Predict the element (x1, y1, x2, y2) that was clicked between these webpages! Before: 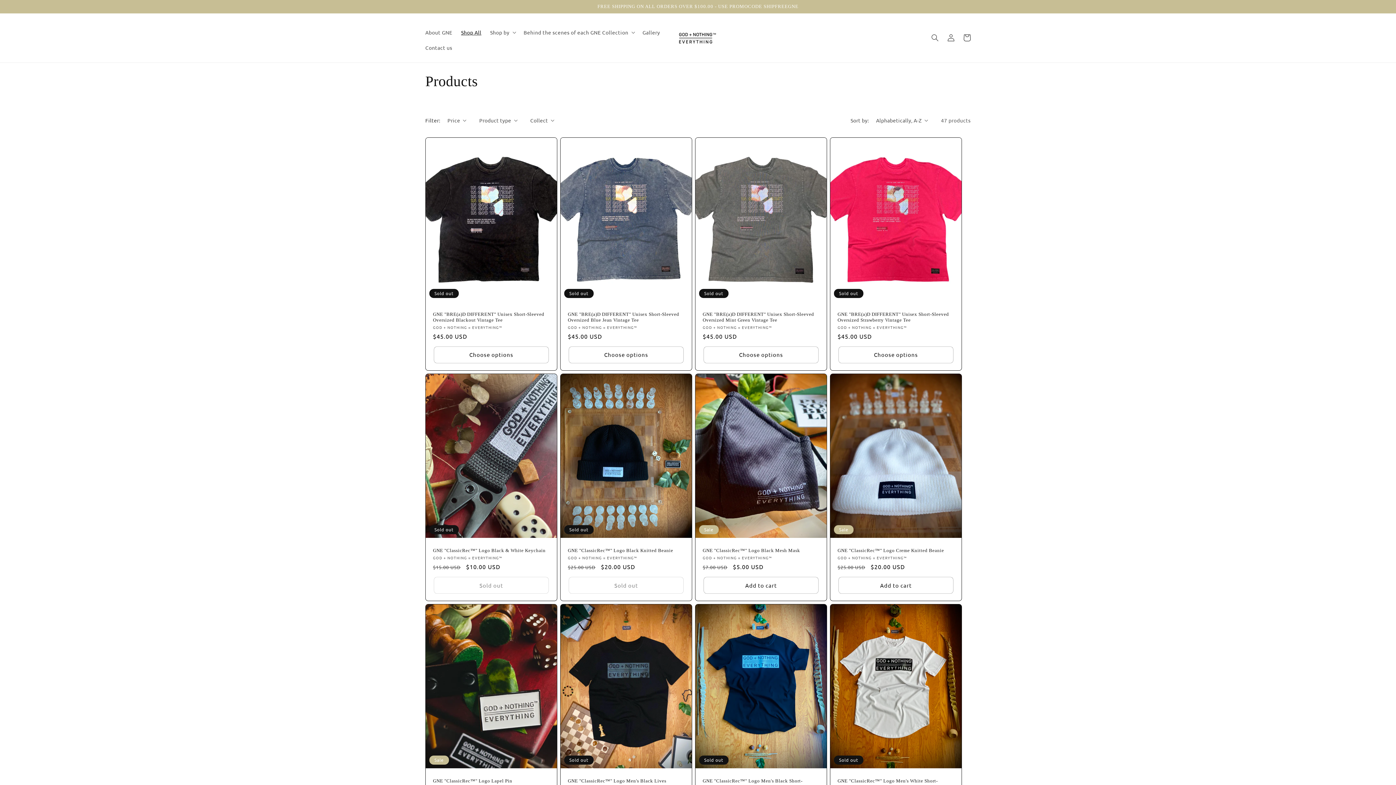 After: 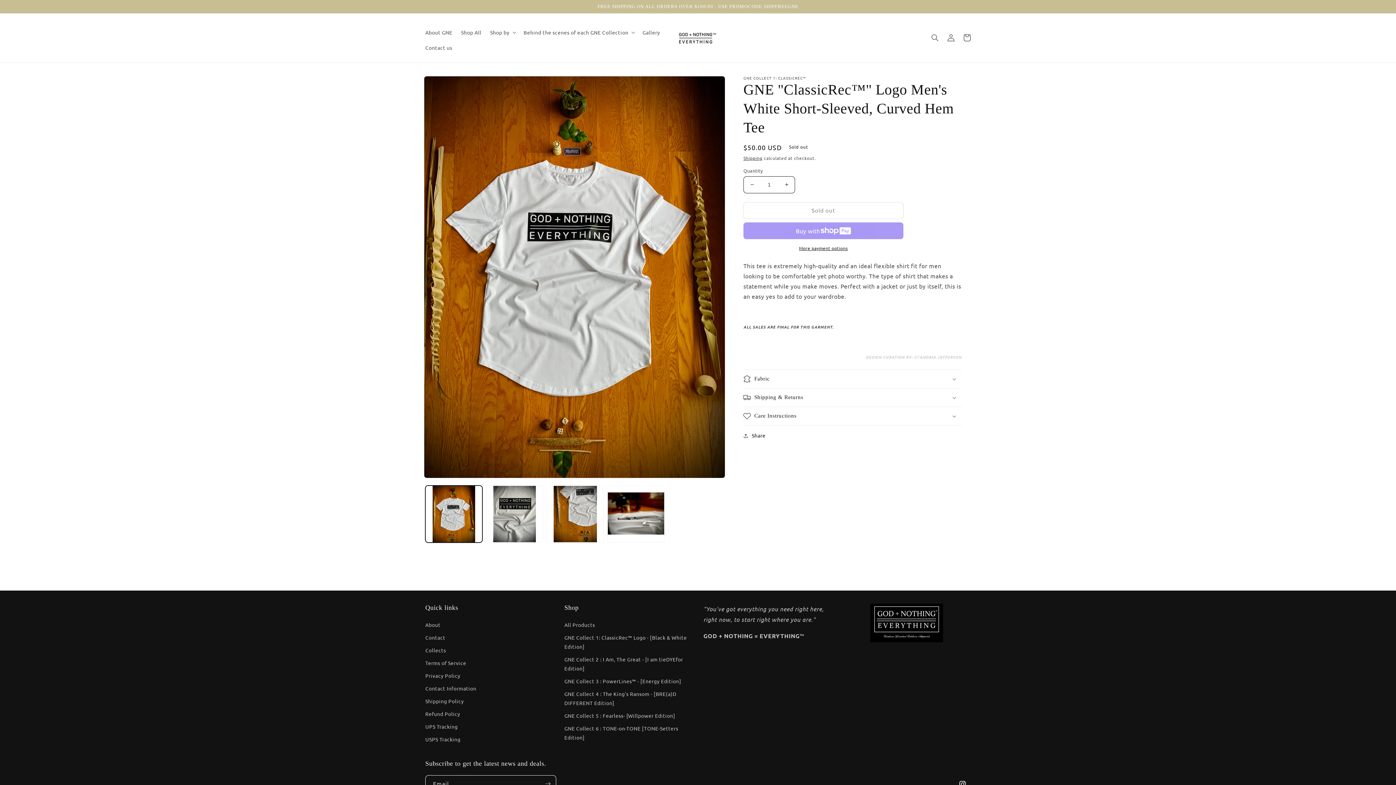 Action: bbox: (837, 778, 954, 790) label: GNE "ClassicRec™" Logo Men's White Short-Sleeved, Curved Hem Tee